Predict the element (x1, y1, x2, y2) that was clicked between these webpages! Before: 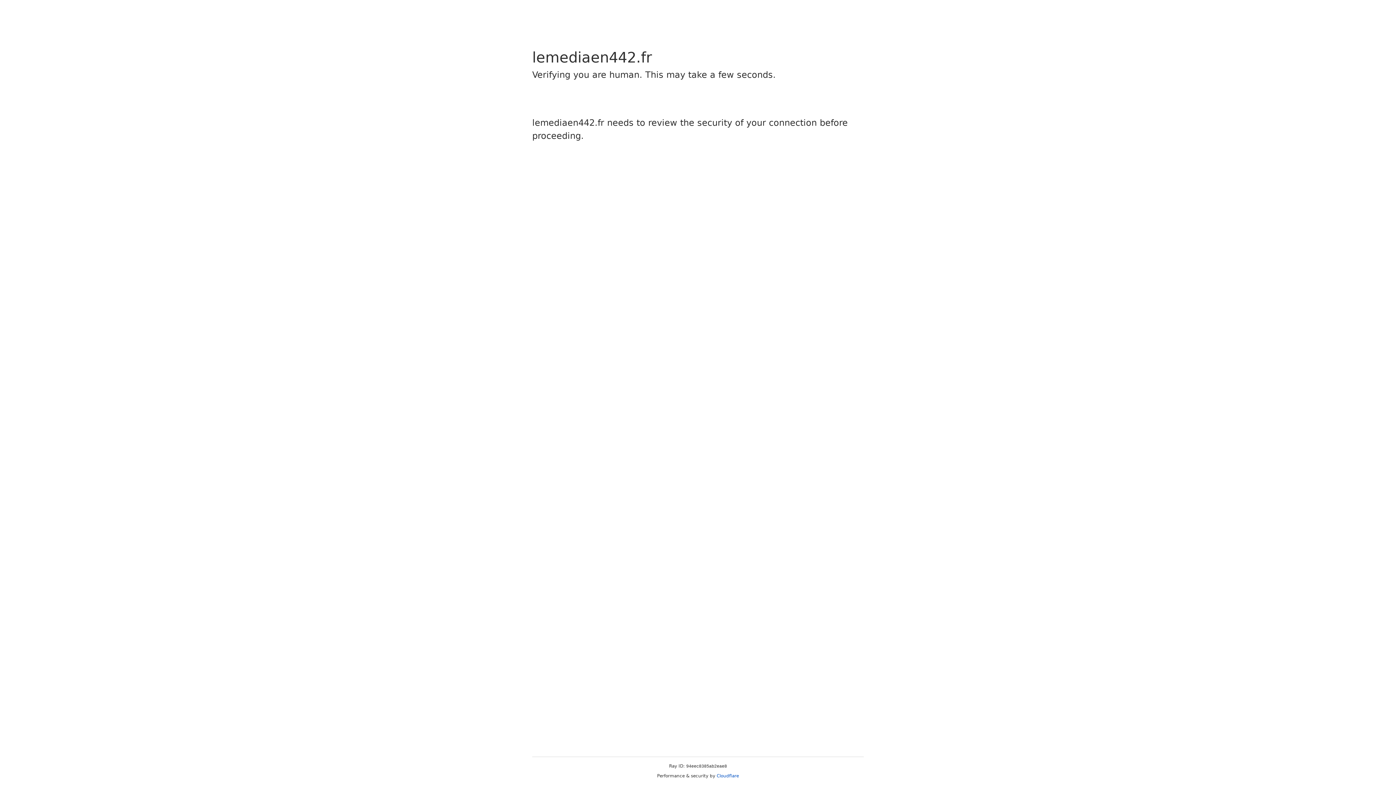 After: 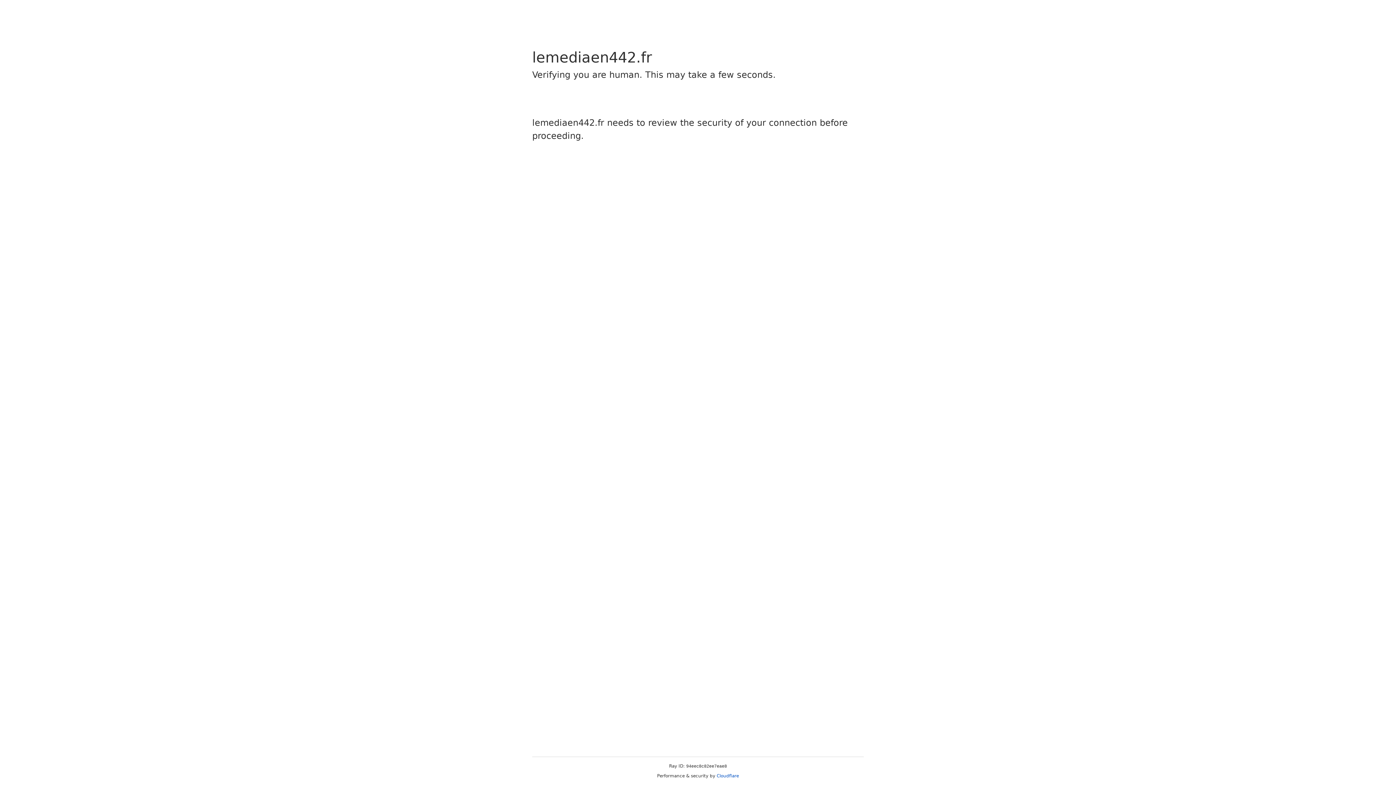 Action: label: Cloudflare bbox: (716, 773, 739, 778)